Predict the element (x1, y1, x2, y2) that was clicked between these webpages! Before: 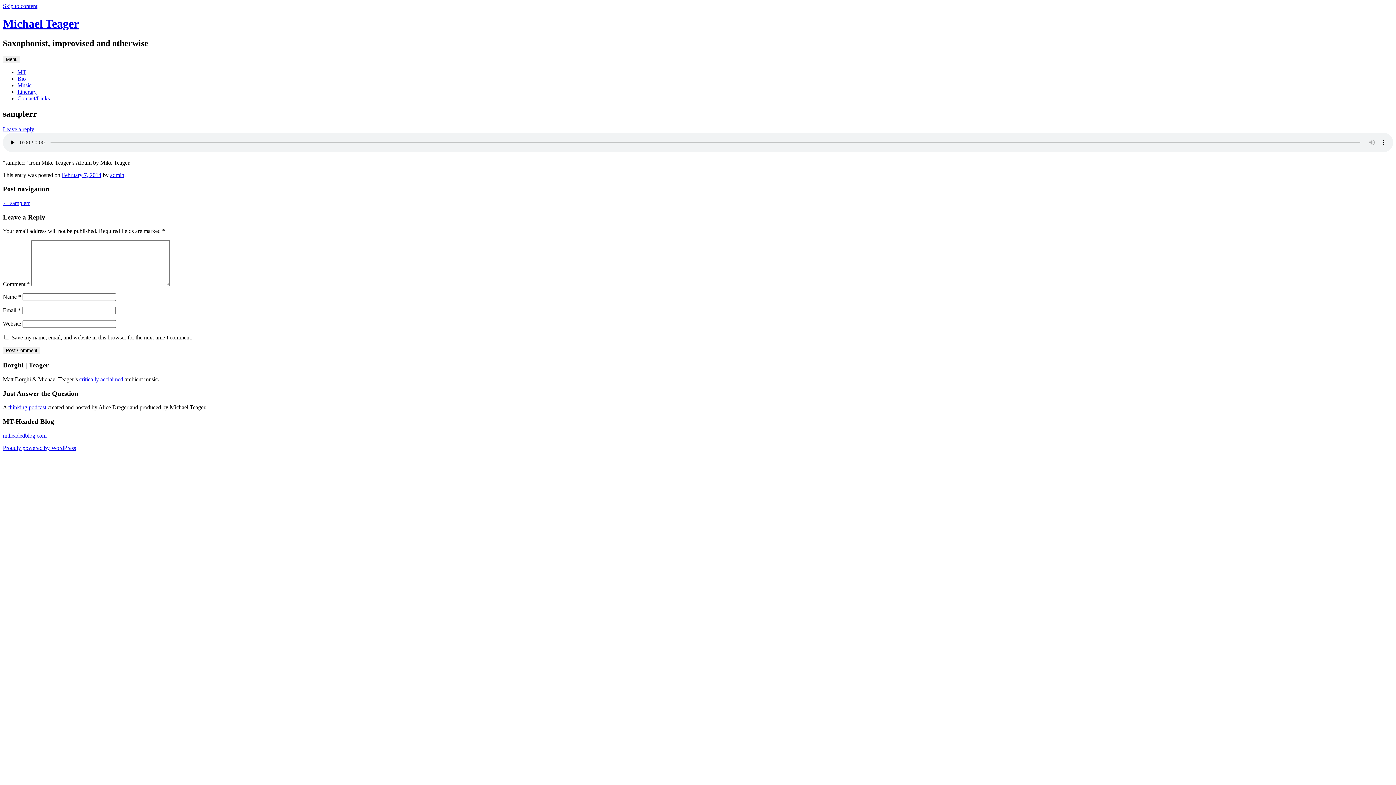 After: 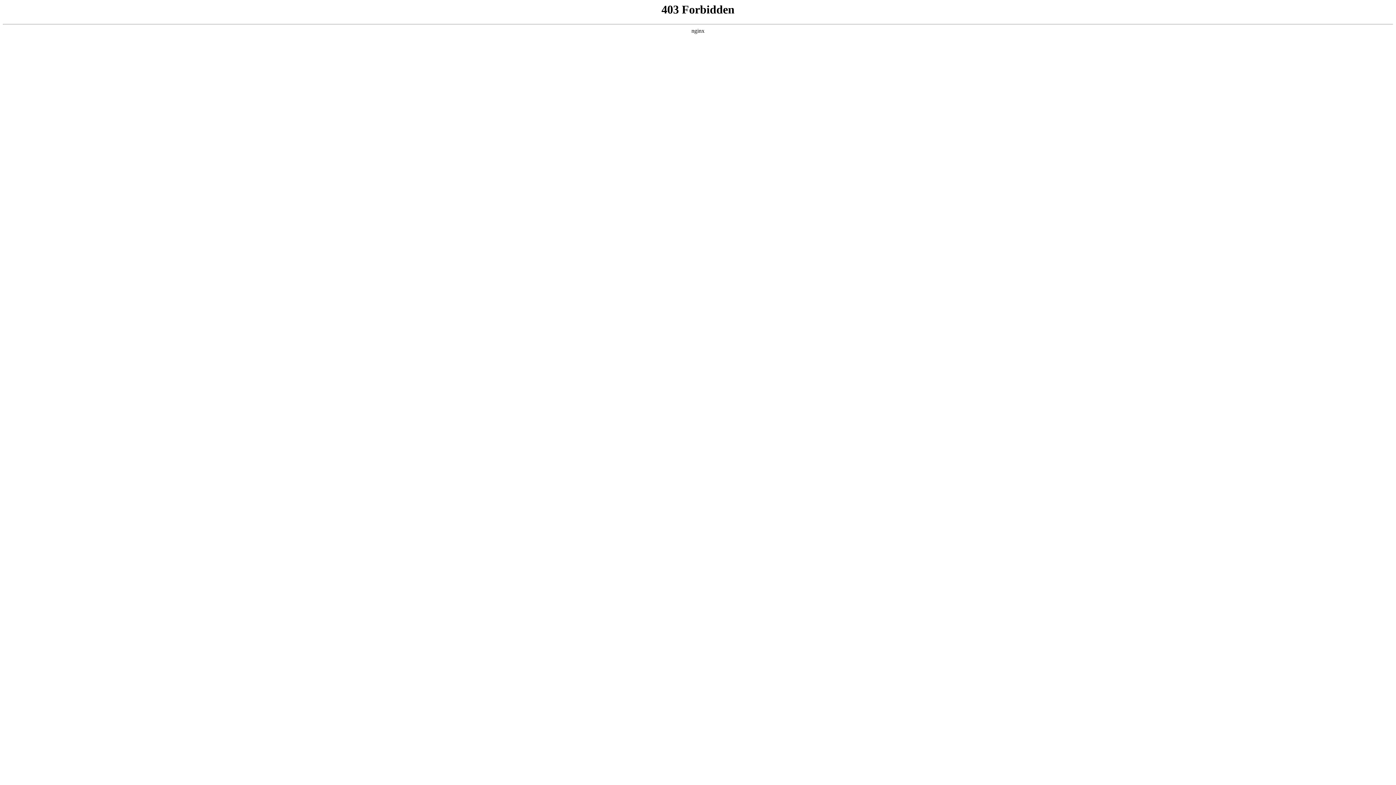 Action: bbox: (2, 445, 76, 451) label: Proudly powered by WordPress